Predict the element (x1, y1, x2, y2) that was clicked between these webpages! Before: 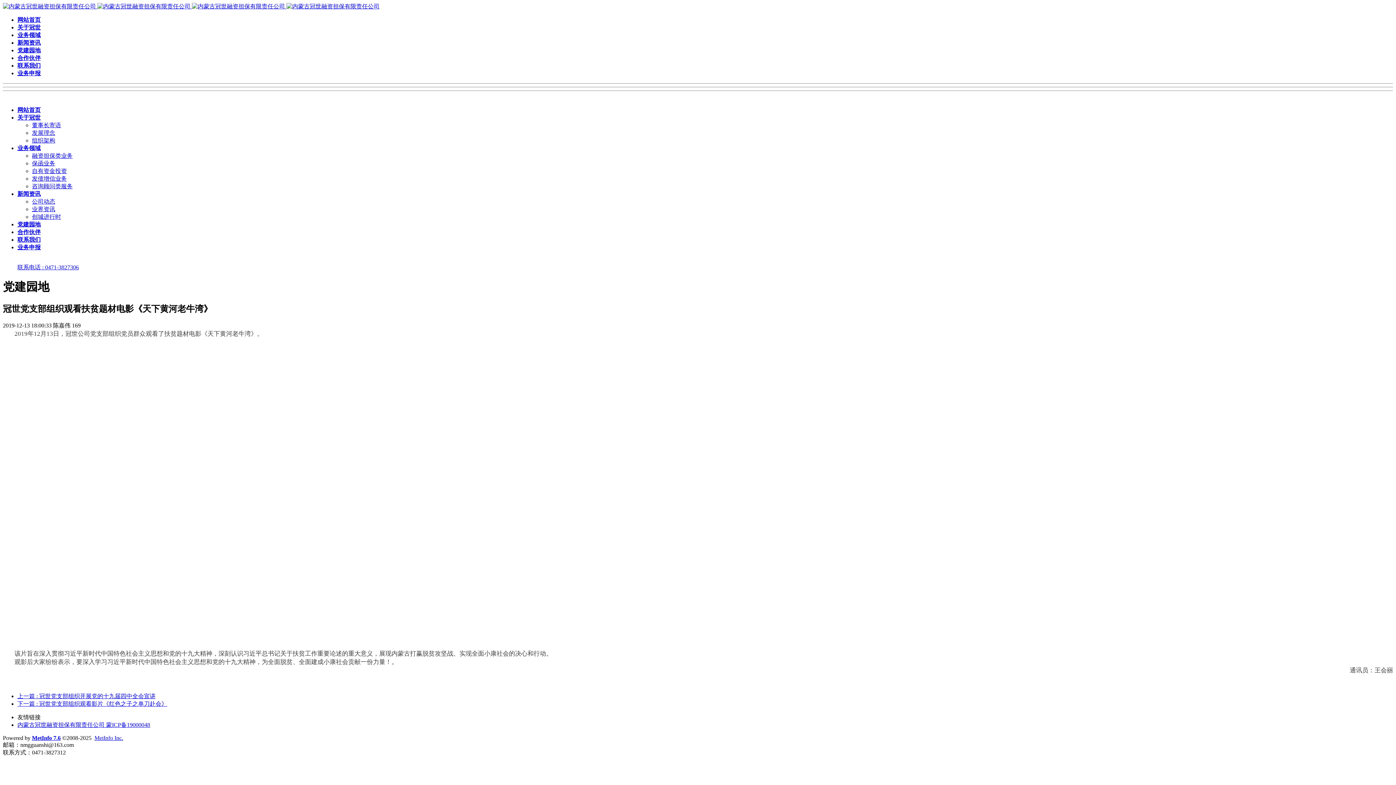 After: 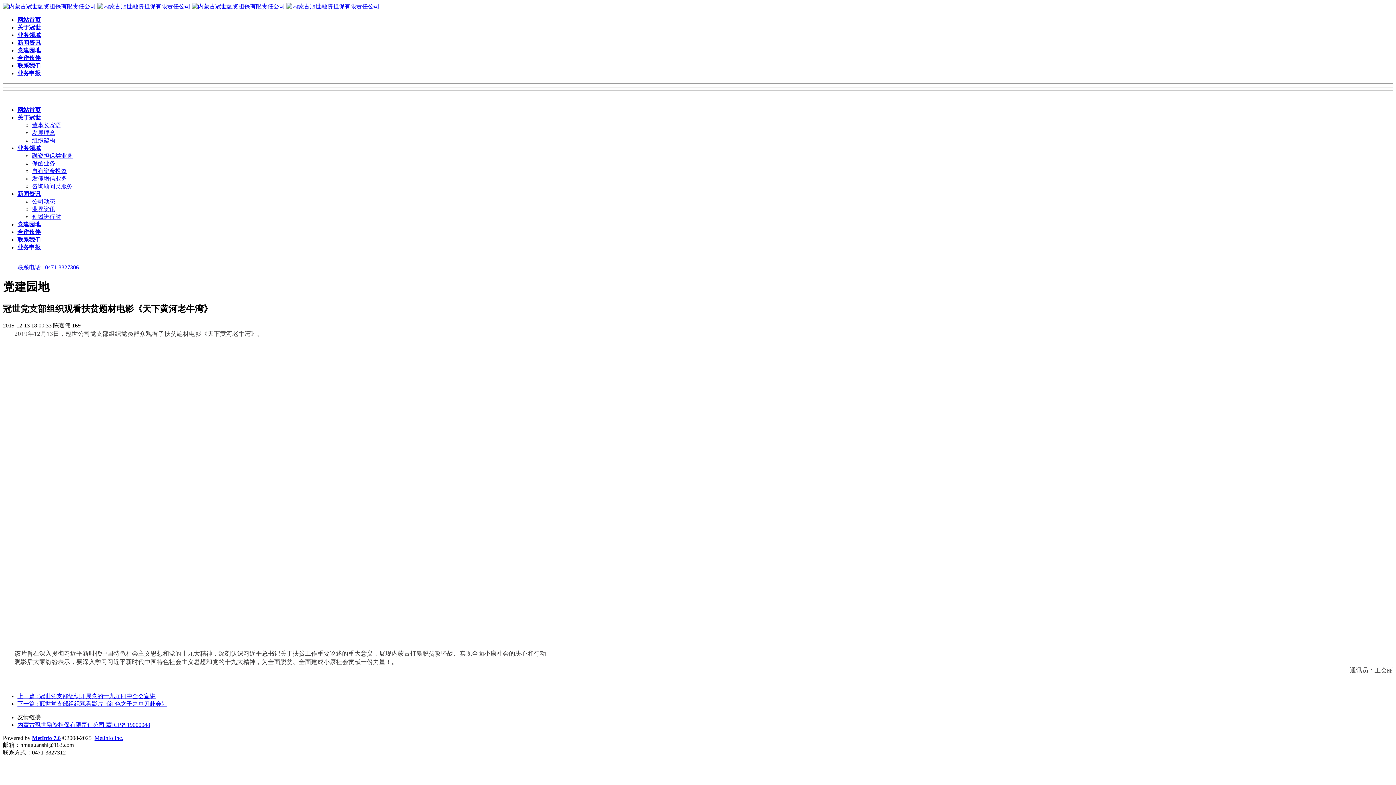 Action: label: MetInfo Inc. bbox: (94, 735, 123, 741)